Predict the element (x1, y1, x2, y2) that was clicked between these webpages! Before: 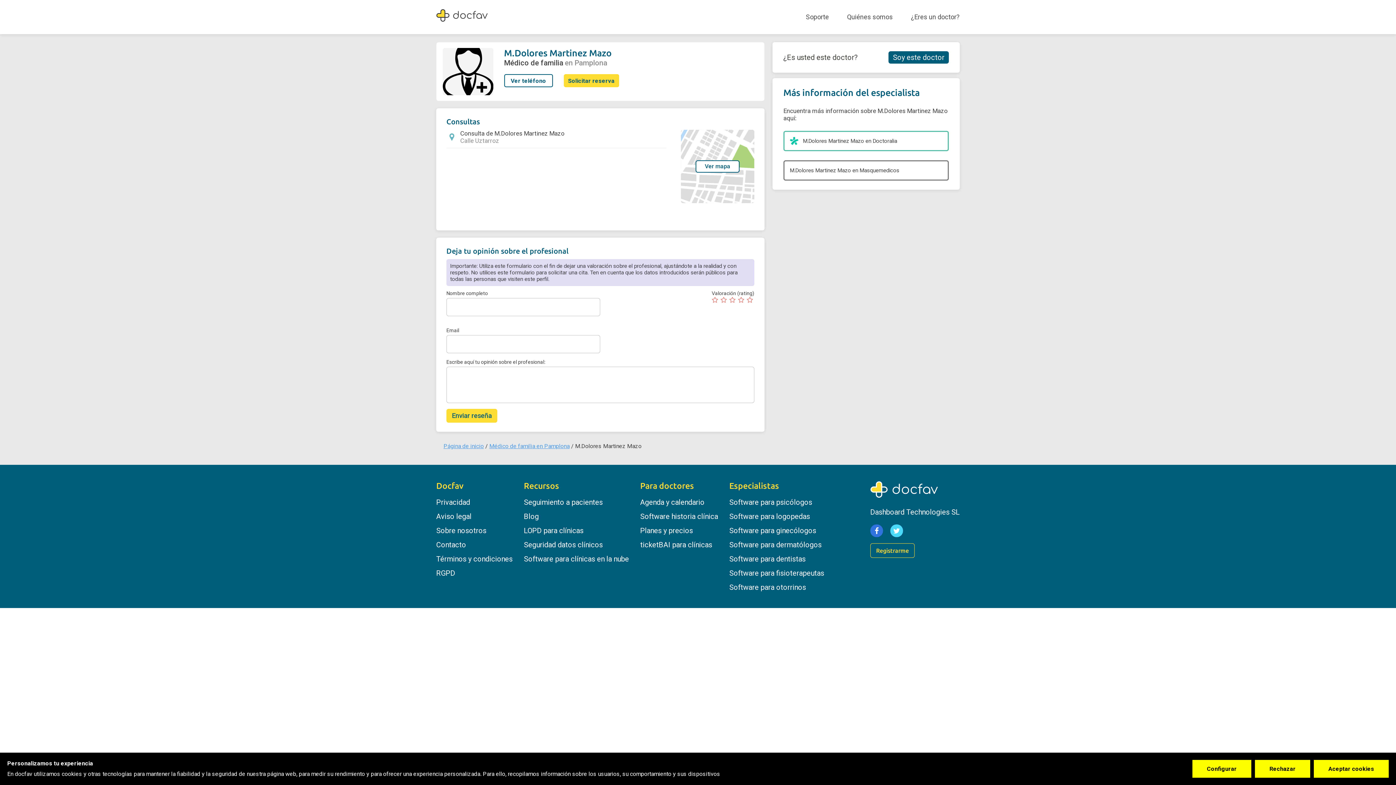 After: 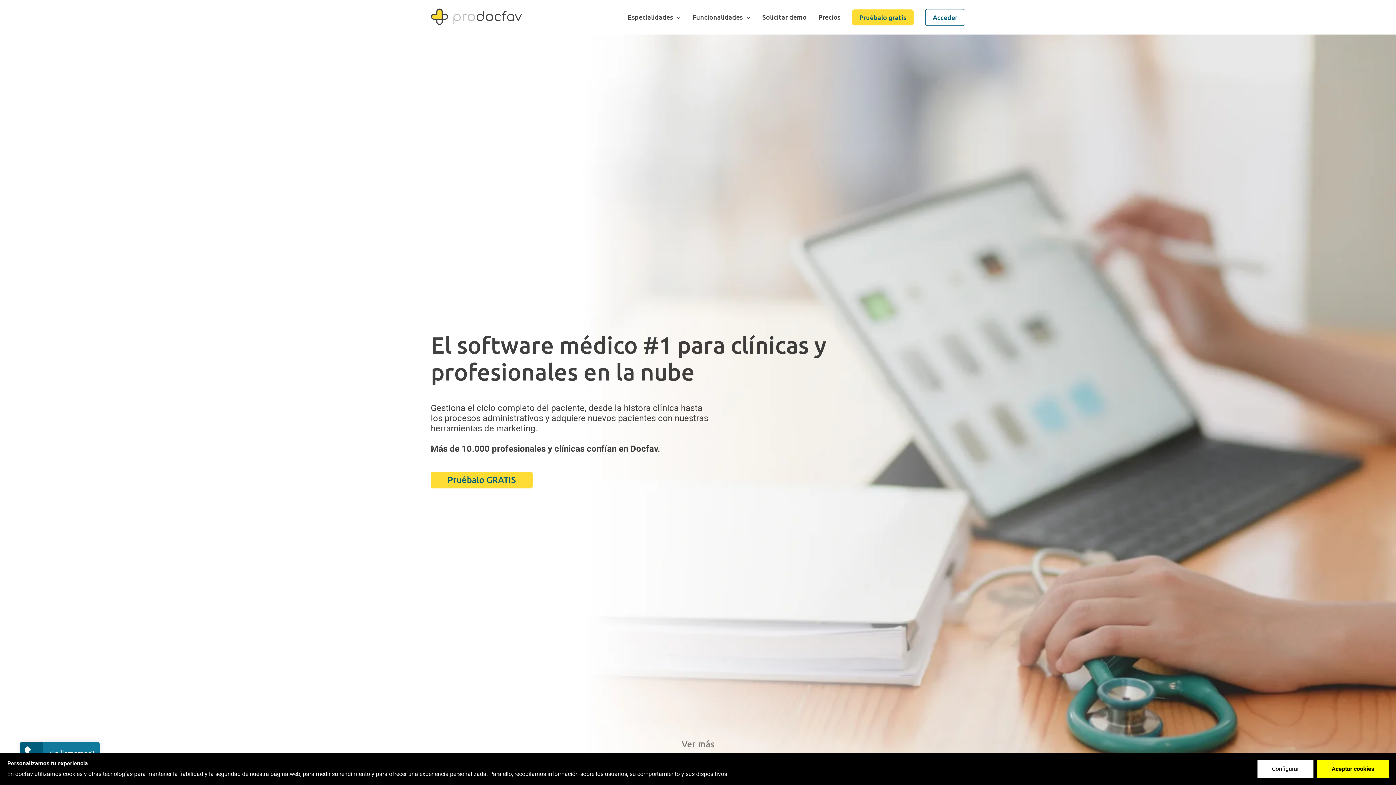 Action: bbox: (524, 554, 629, 563) label: Software para clínicas en la nube